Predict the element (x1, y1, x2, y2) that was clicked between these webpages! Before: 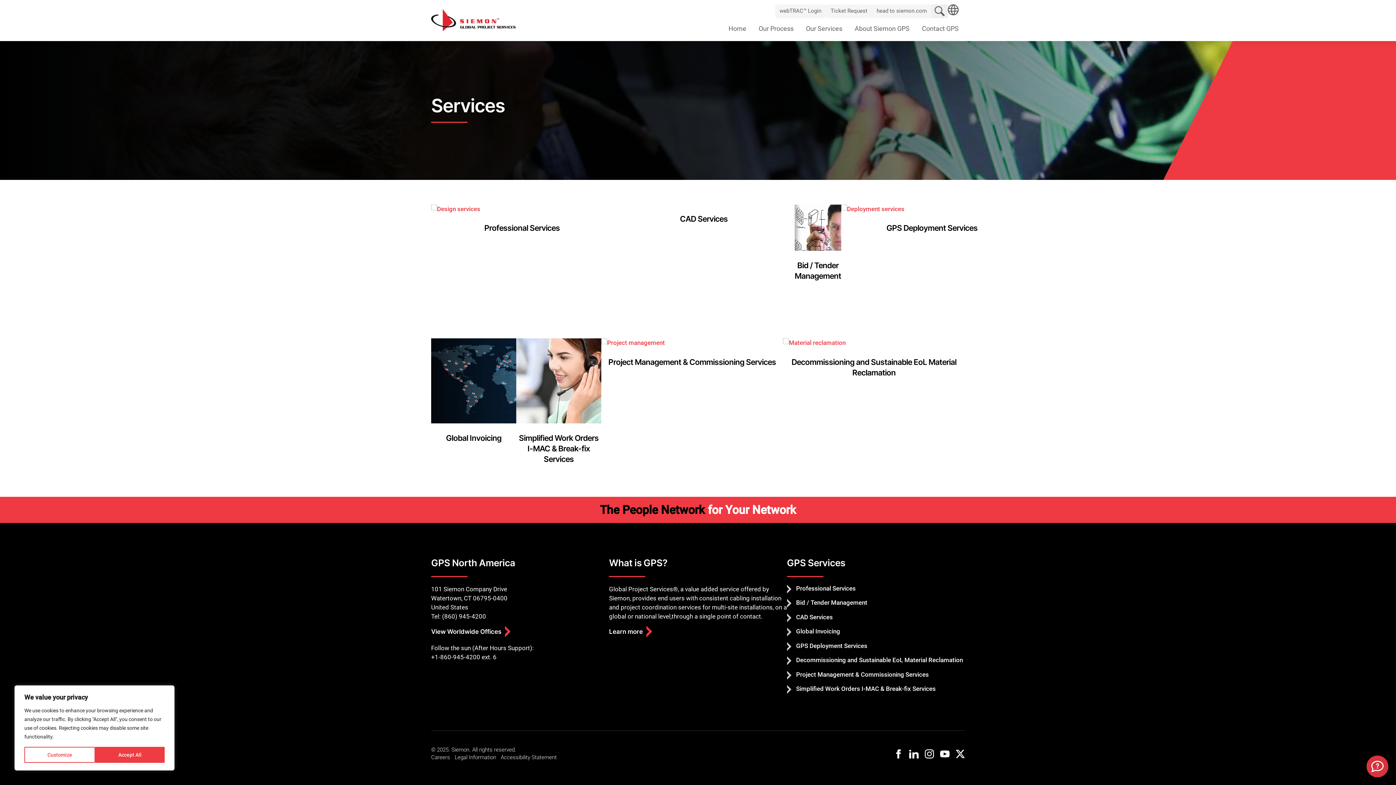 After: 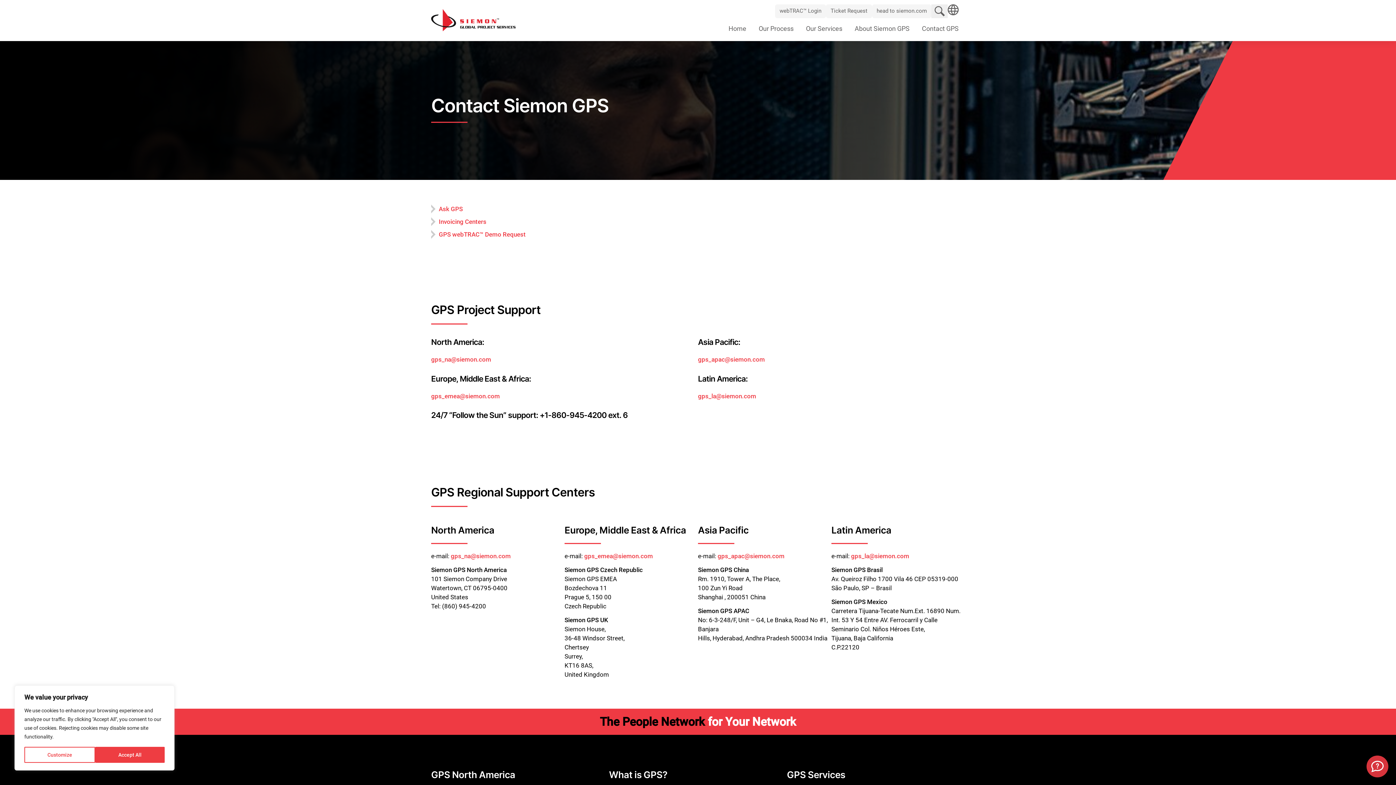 Action: label: View Worldwide Offices bbox: (431, 624, 501, 643)